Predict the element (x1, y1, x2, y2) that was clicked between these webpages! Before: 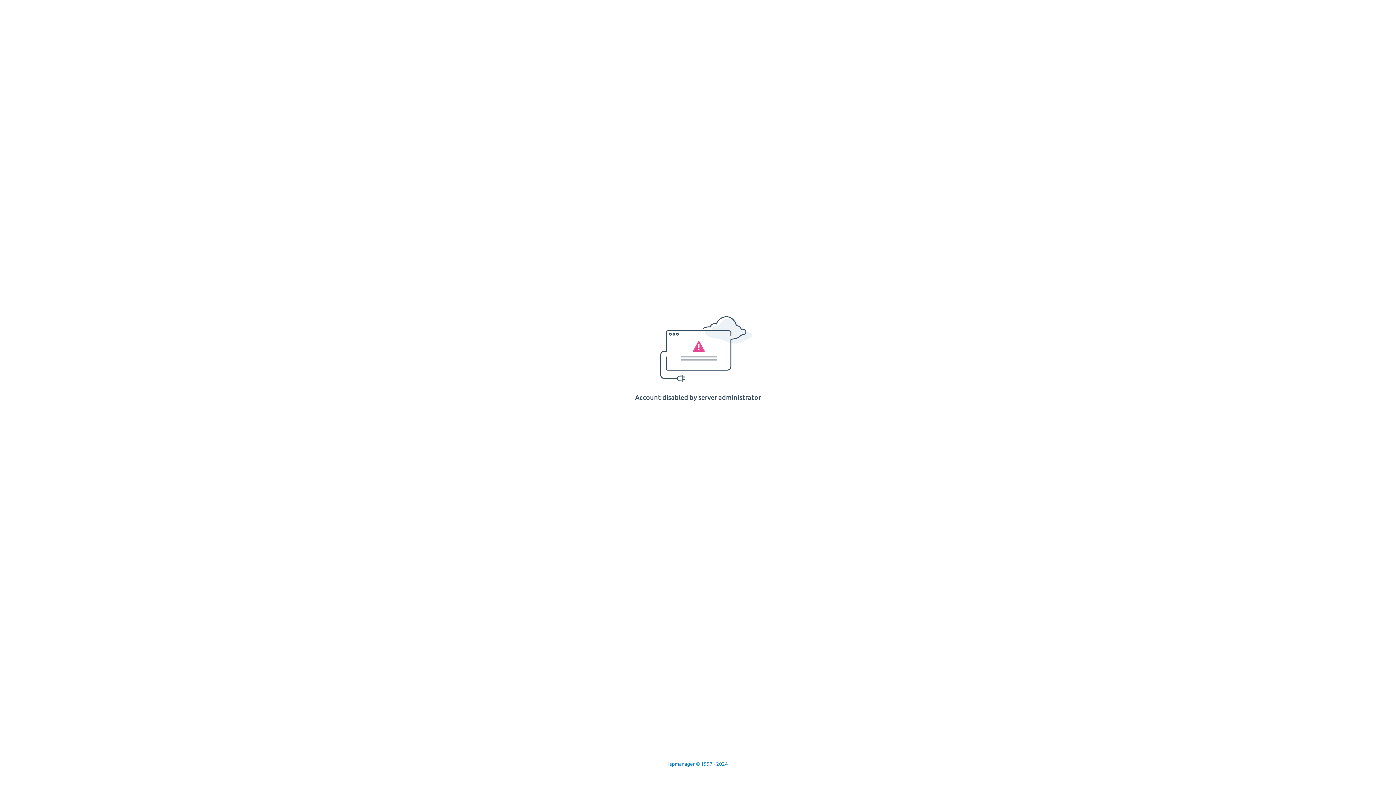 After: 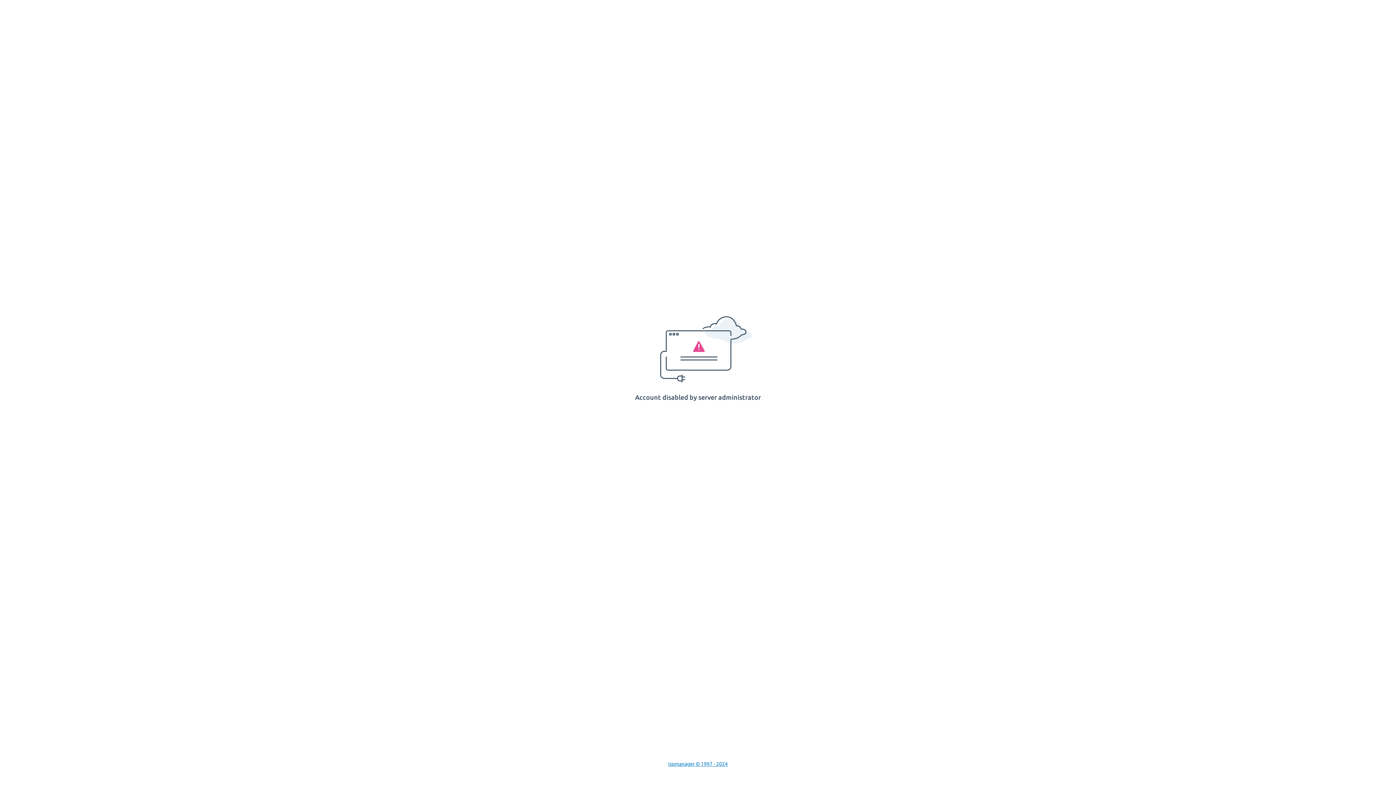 Action: bbox: (668, 761, 728, 767) label: Ispmanager © 1997 - 2024